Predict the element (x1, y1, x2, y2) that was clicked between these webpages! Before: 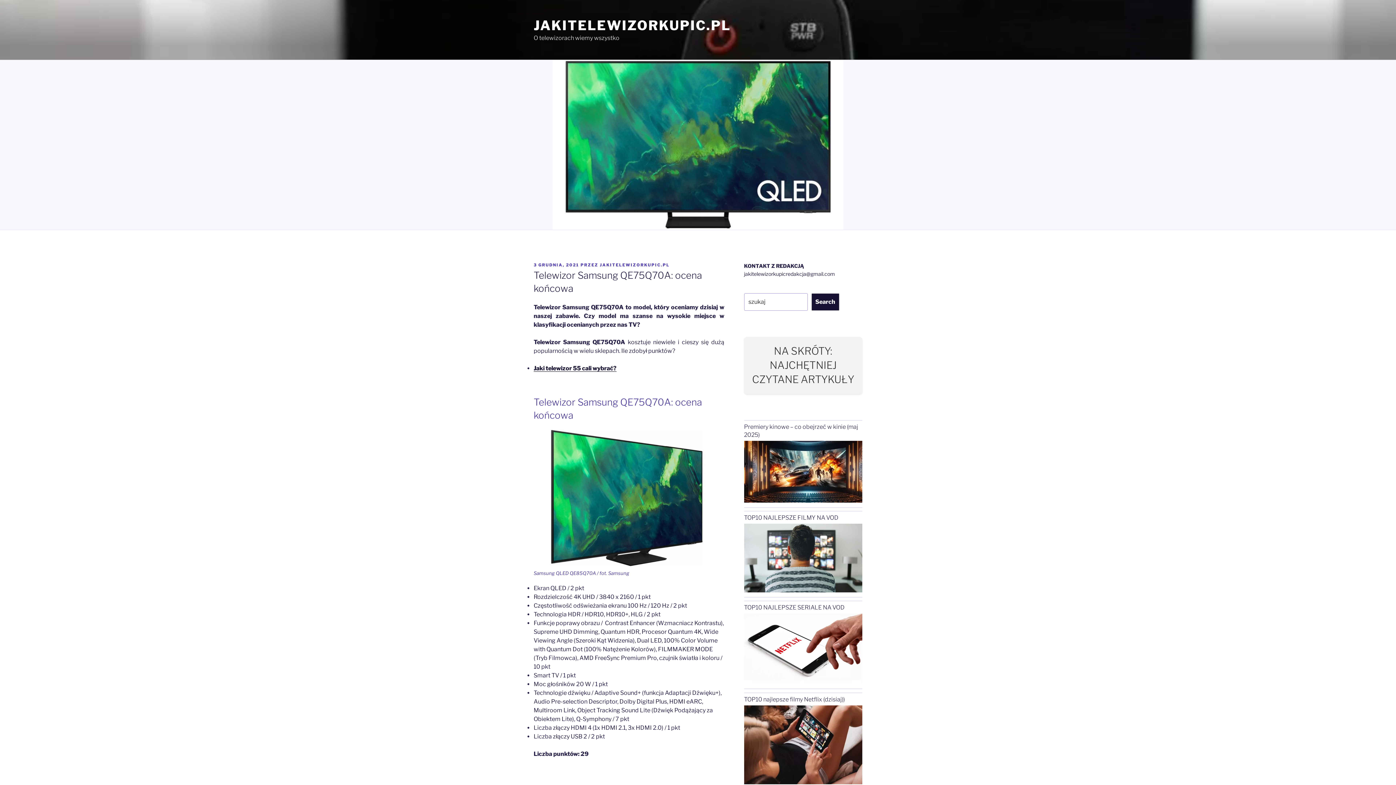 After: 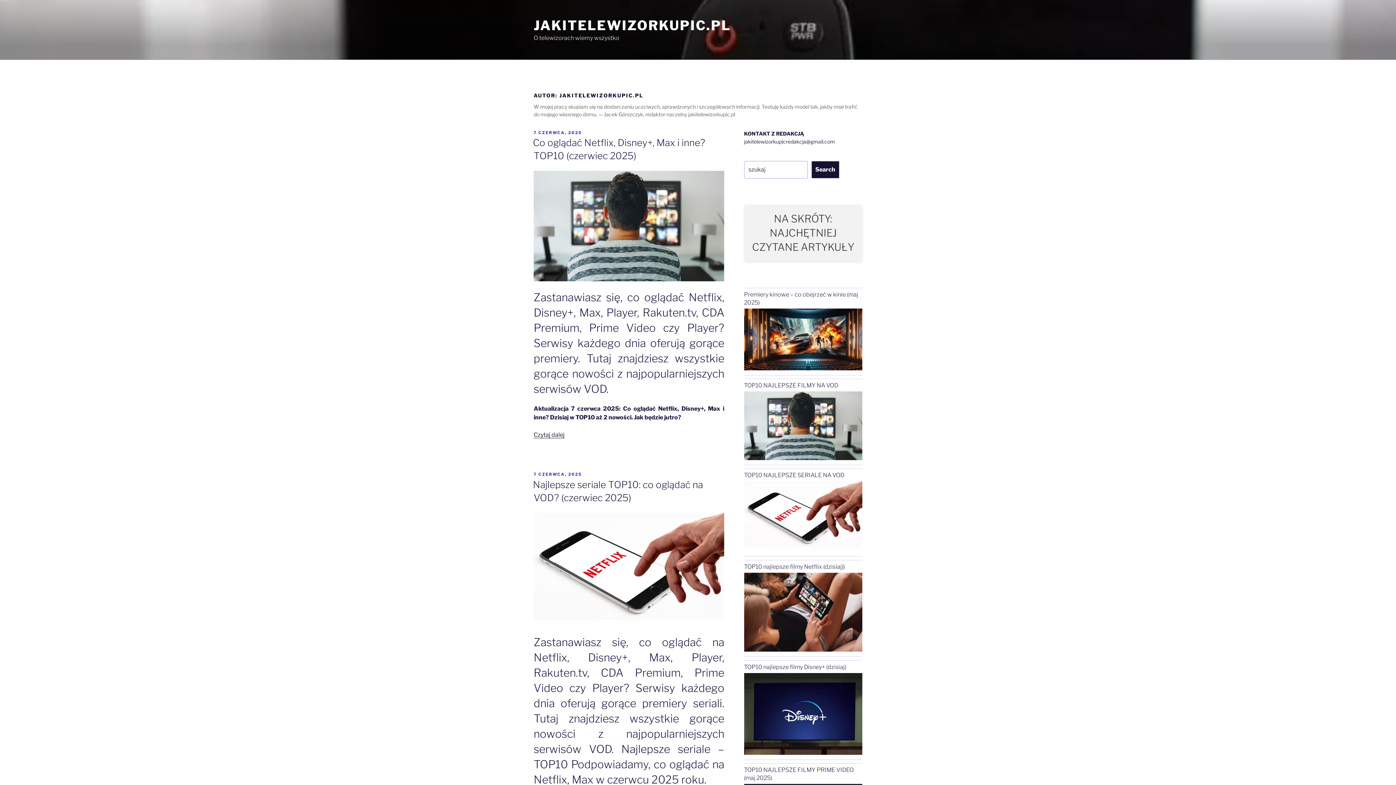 Action: label: JAKITELEWIZORKUPIC.PL bbox: (600, 262, 669, 267)